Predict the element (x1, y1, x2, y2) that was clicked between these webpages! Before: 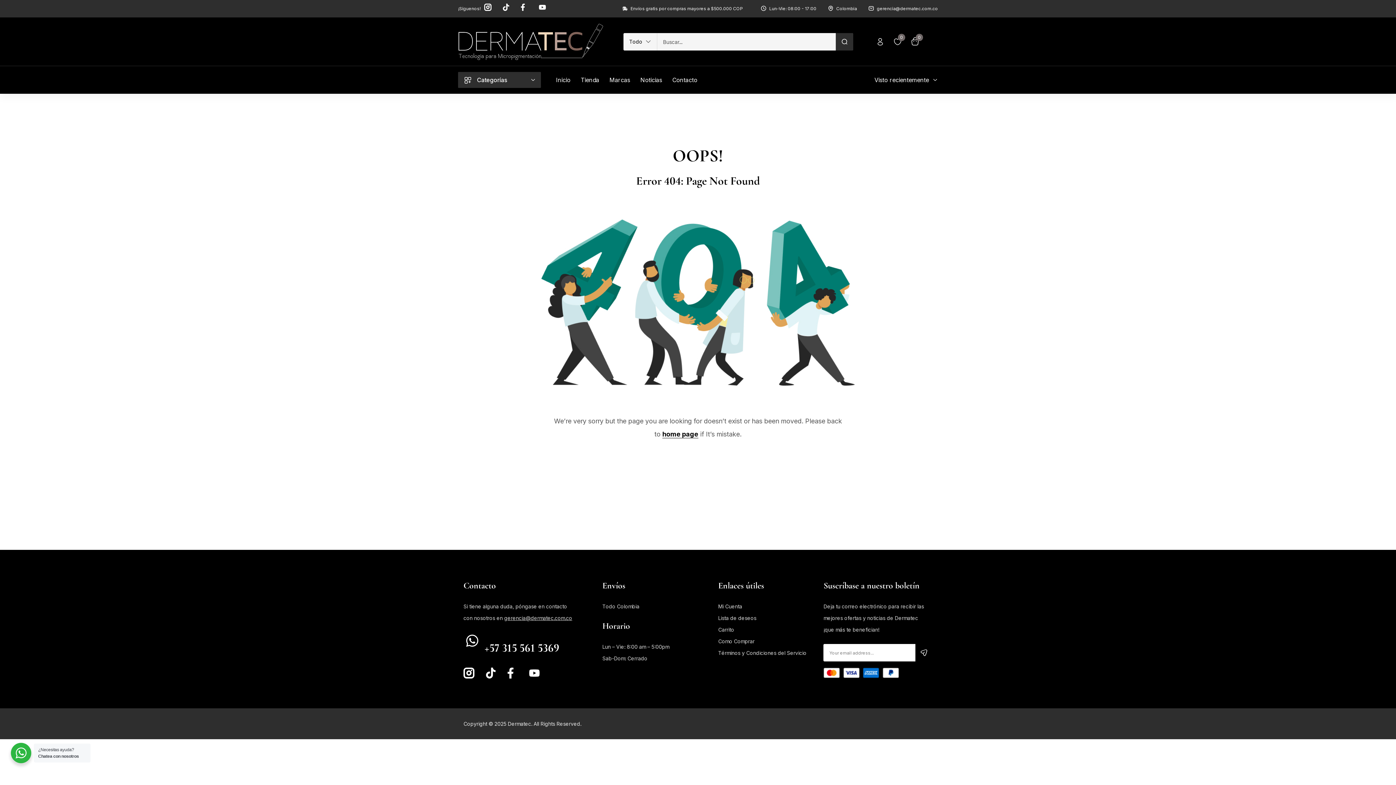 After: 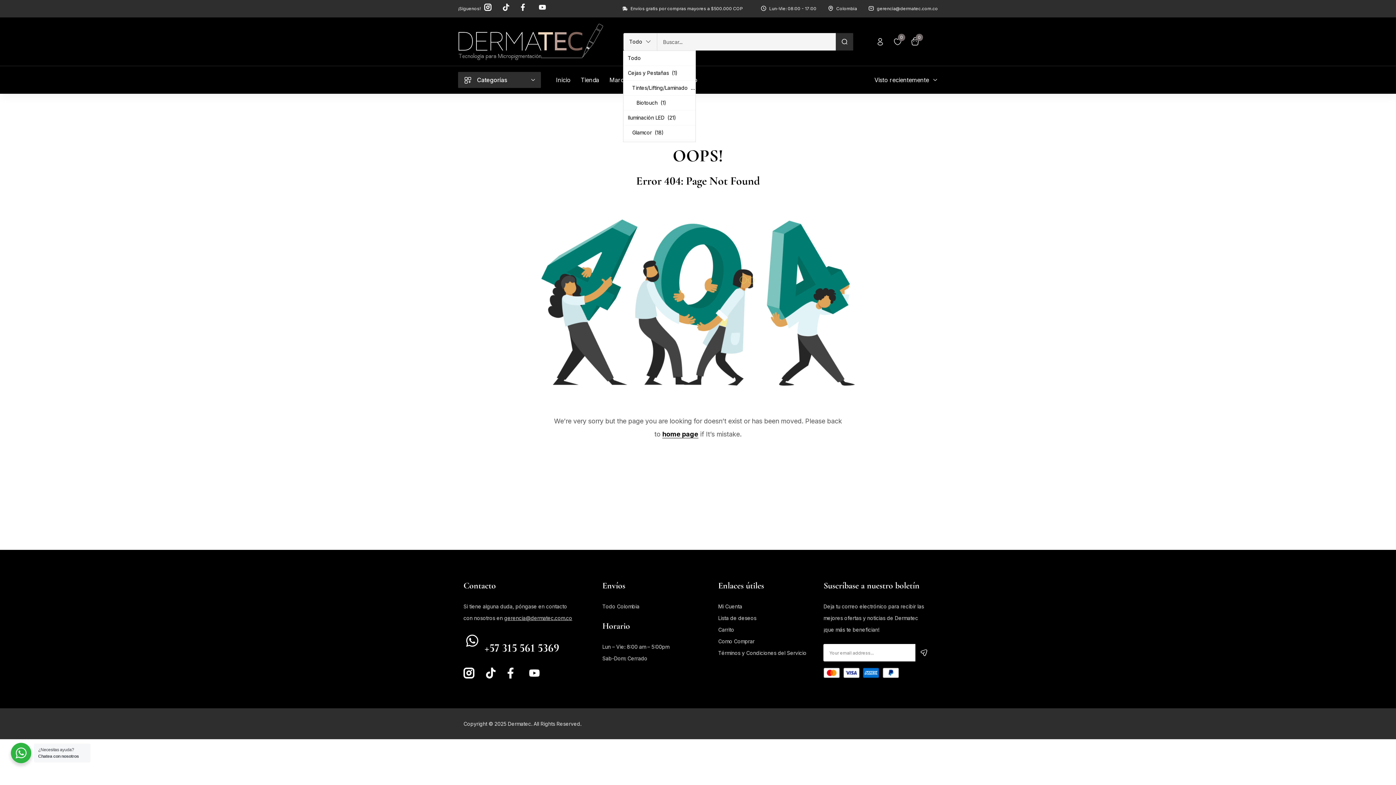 Action: label: Todo
Cejas y Pestañas  (1)
   Tintes/Lifting/Laminado  (1)
      Biotouch  (1)
Iluminación LED  (21)
   Glamcor  (18)
   Riki Lover  (3)
Microblading  (41)
   Pigmentos  (19)
      Biotouch  (9)
      Phibrows  (10)
   Plaquetas/Agujas  (15)
      Biotouch  (6)
      Genericos  (2)
      Phibrows  (7)
   Plumas/Tebori  (7)
      Biotouch  (1)
      Genericos  (3)
      Phibrows  (3)
Micropigmentación  (230)
   Boquillas/Canales/Transmisiones  (13)
   Cartuchos/Agujas  (54)
      Amiea  (22)
         Linelle Two  (10)
         Supreme  (12)
      Biotouch  (24)
         Merlin  (7)
         Mosaic  (7)
         Silvera/Signasure  (8)
         Sunshine  (2)
      Universales  (8)
         Vertix  (8)
   Equipos y Dermografos  (24)
      Dermografos  (6)
         Biotouch  (6)
      Equipos Rotativos  (18)
         Amiea  (4)
         Artyst  (2)
         Microbeau  (12)
   Pigmentos  (139)
      Areola/PMU Paramedica  (10)
         Biotouch  (9)
         Swiss Color  (1)
      Cejas  (66)
         Amiea  (16)
         Biotouch  (40)
         Swiss Color  (10)
      Delineado de Ojos  (24)
         Amiea  (2)
         Biotouch  (19)
         NPM  (1)
         Swiss Color  (1)
      Labios  (57)
         Amiea  (17)
         Biotouch  (32)
         Swiss Color  (8)
      Scalp/Capilar  (8)
         NPM  (8)
Otros  (49)
   Biotouch  (32)
   Microbeau  (8)
   Phibrows  (6)
Sin categorizar  (9)

Todo bbox: (623, 33, 657, 50)